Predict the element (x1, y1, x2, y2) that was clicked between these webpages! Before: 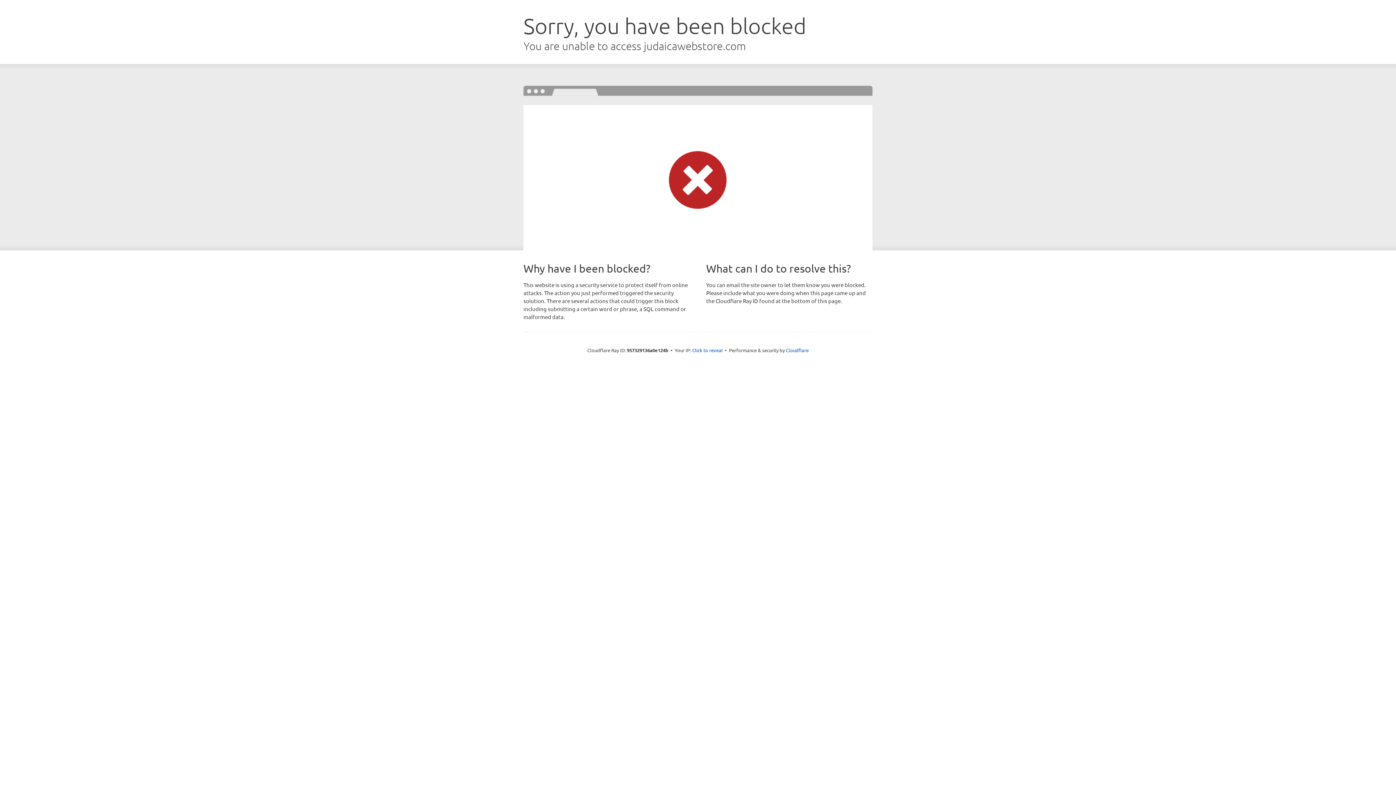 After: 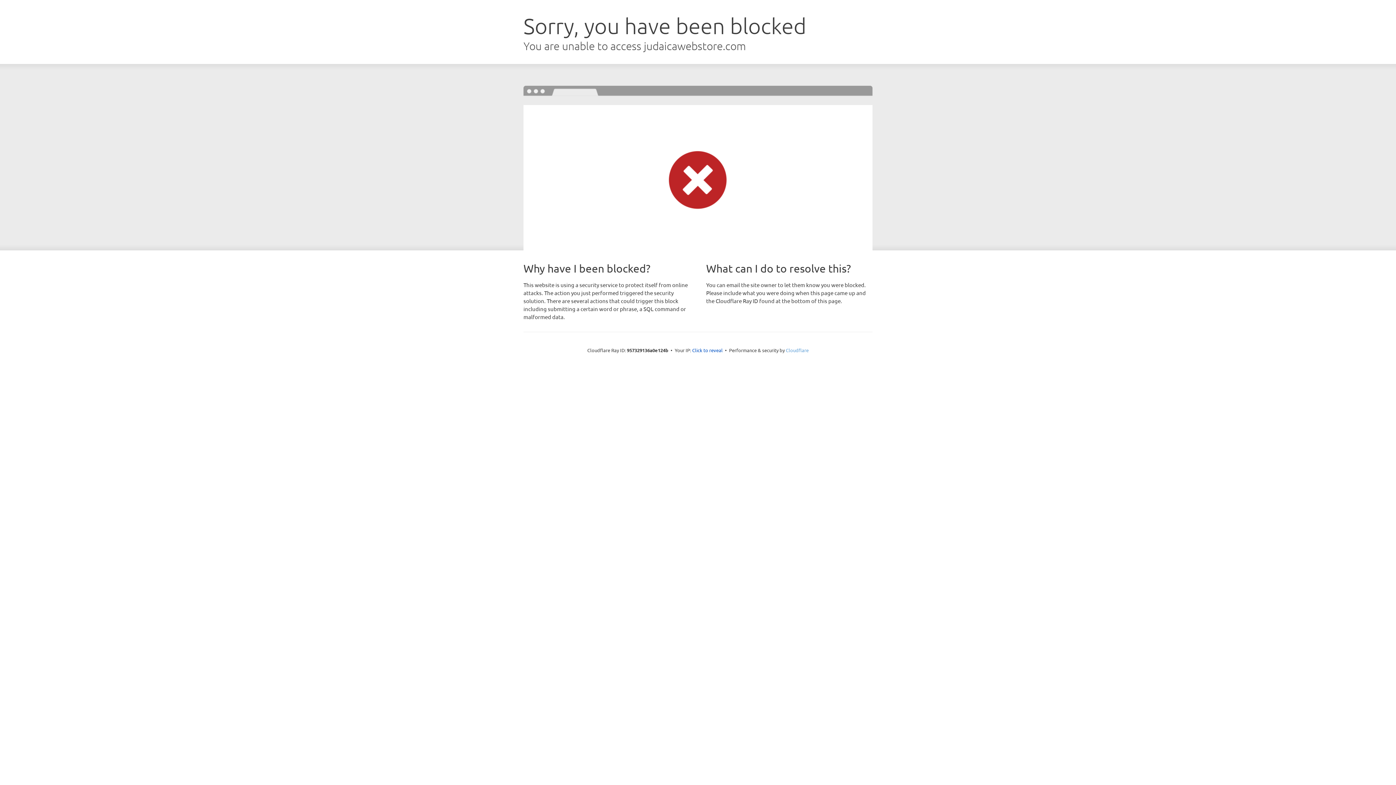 Action: label: Cloudflare bbox: (786, 347, 808, 353)